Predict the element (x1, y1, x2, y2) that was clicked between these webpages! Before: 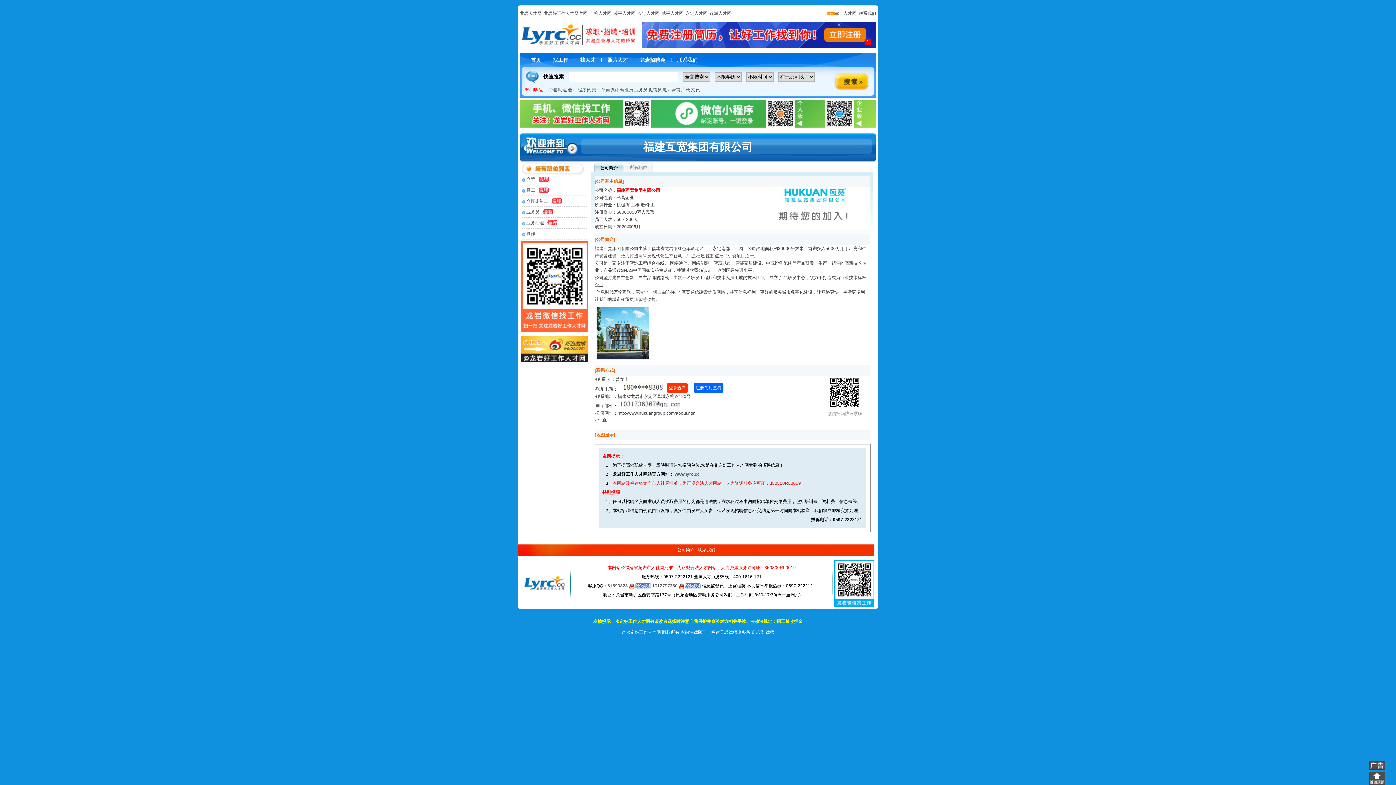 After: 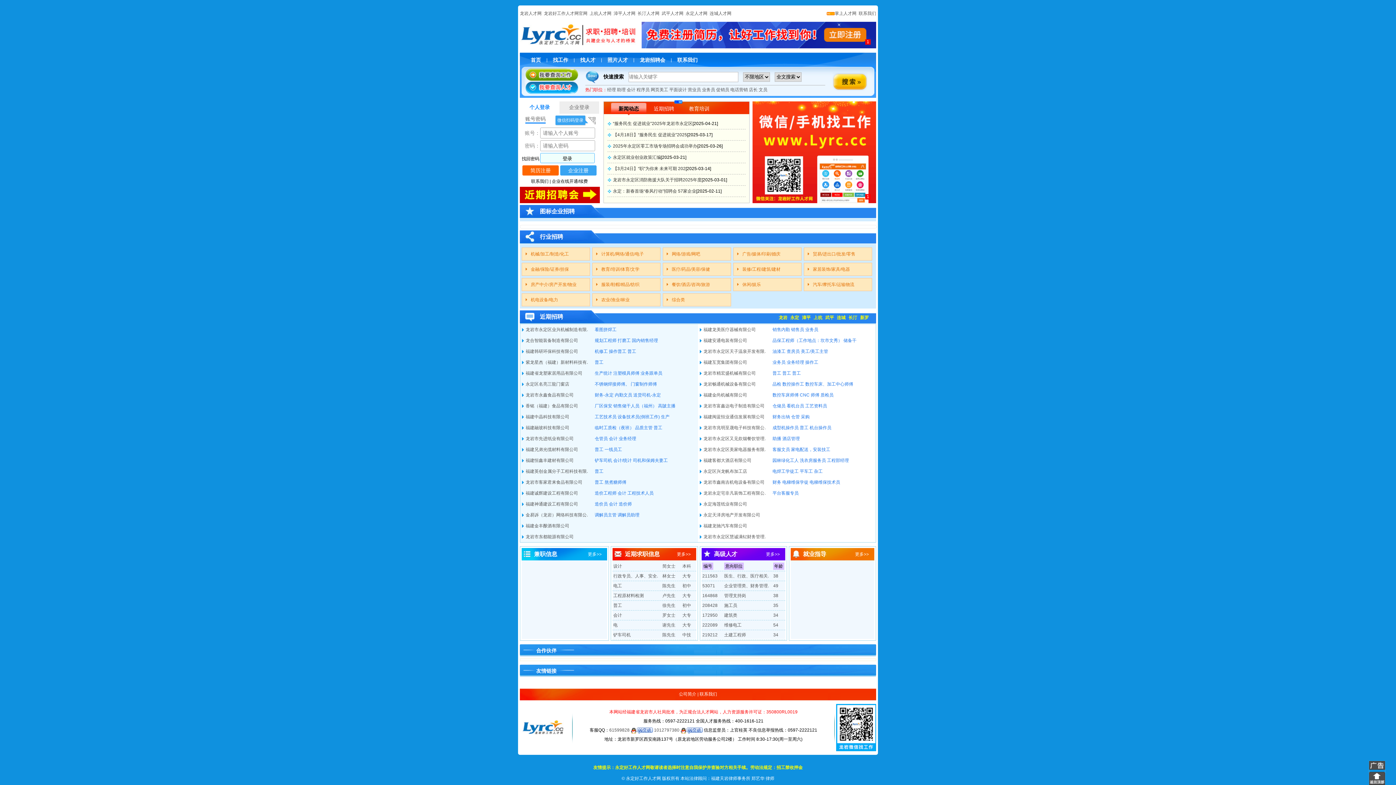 Action: bbox: (530, 57, 541, 62) label: 首页